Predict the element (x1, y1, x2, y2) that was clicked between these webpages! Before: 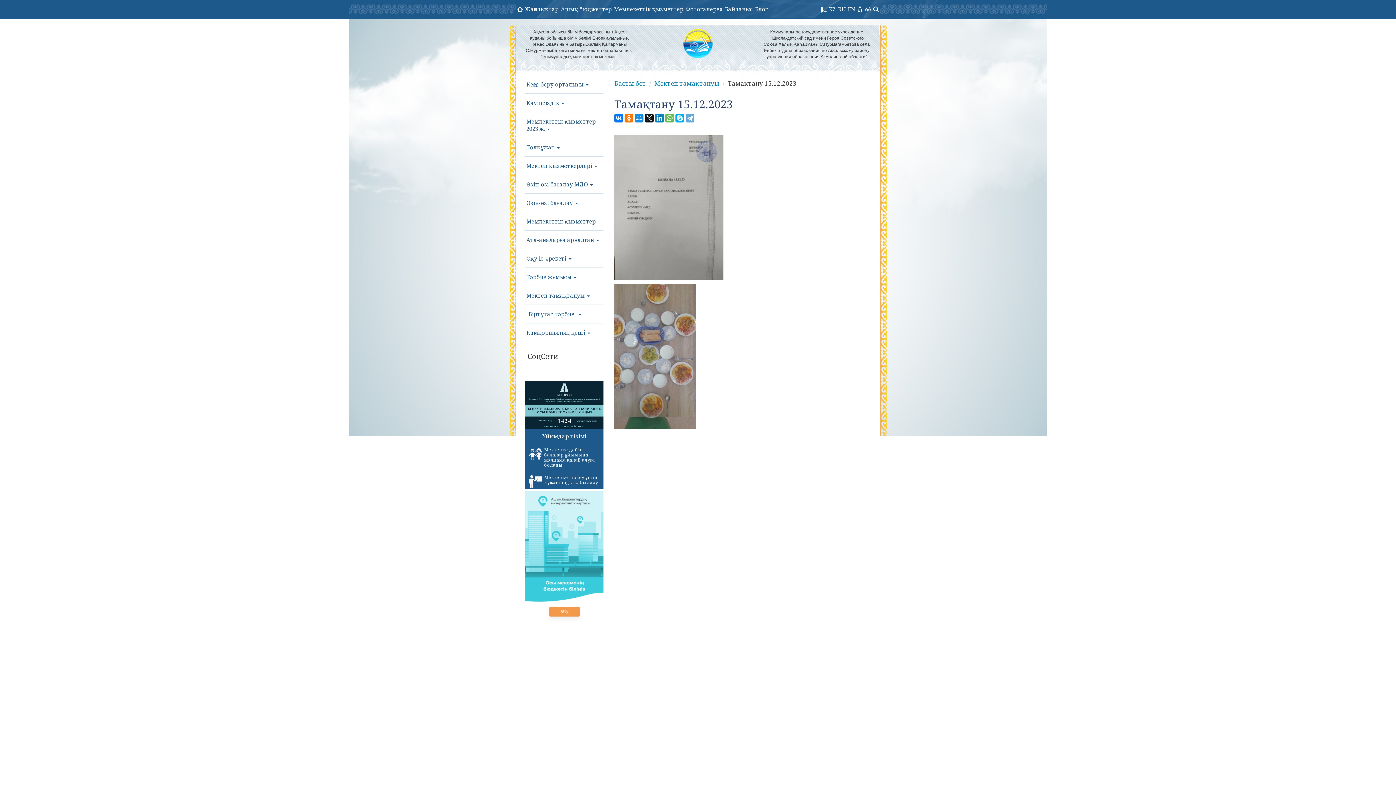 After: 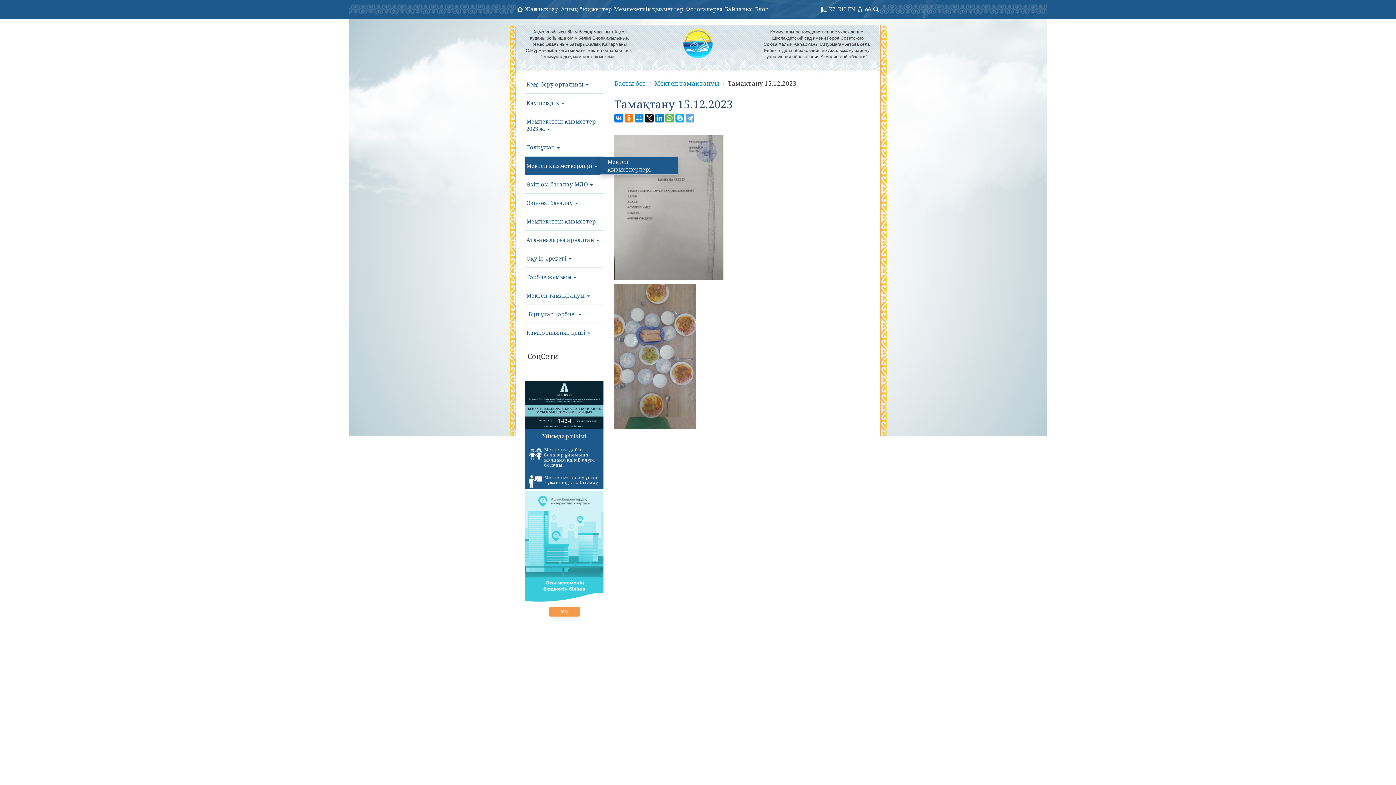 Action: bbox: (525, 156, 603, 174) label: Мектеп қызметкерлері 